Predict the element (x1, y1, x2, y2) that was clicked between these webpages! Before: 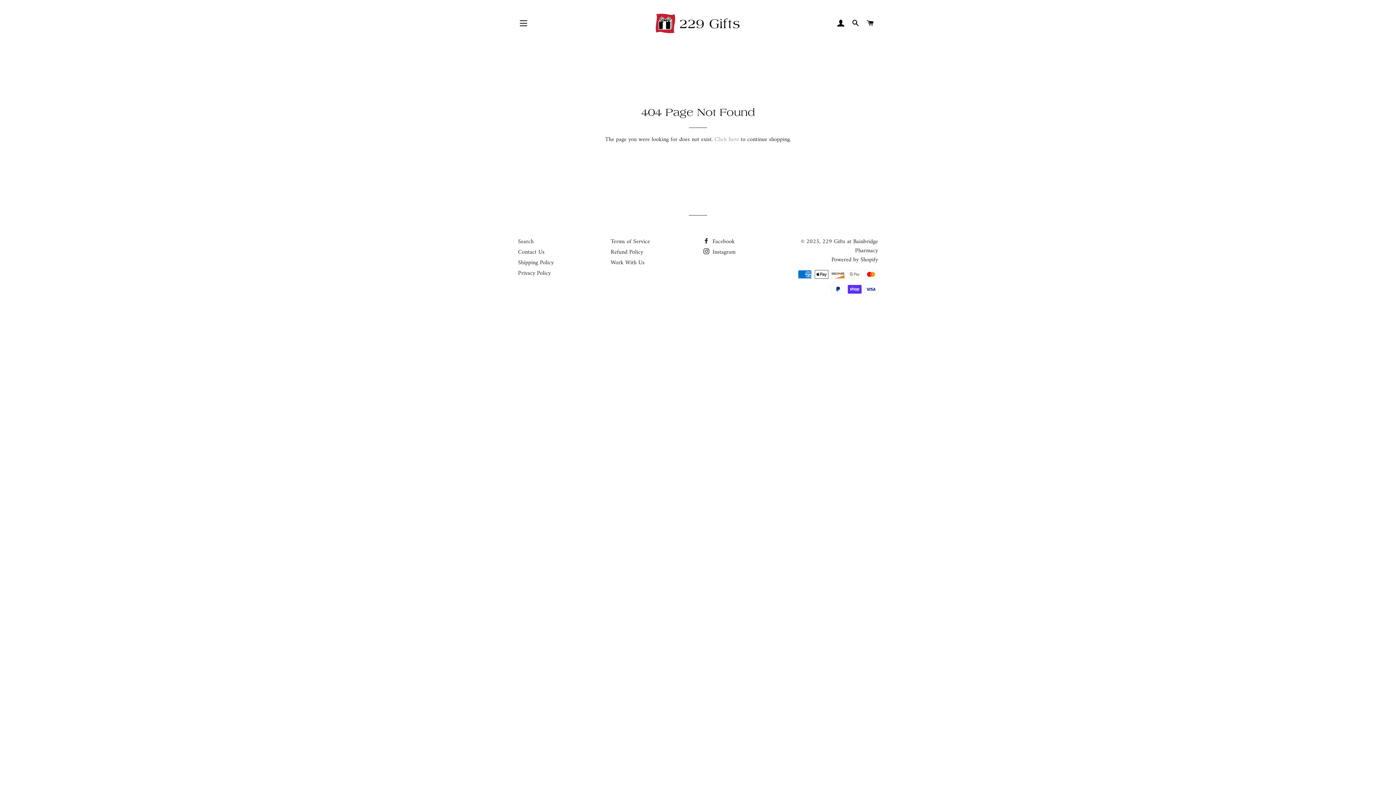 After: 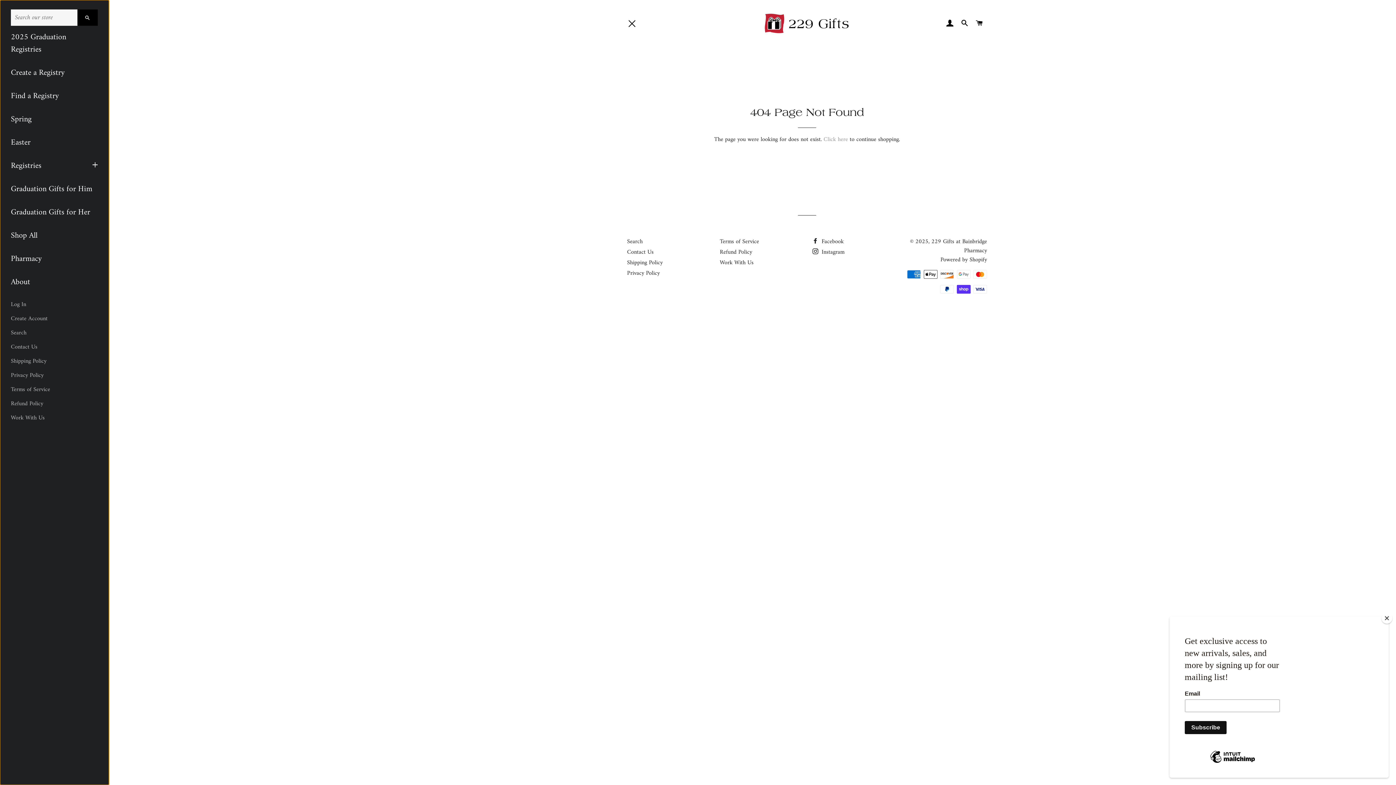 Action: bbox: (514, 14, 532, 32) label: SITE NAVIGATION